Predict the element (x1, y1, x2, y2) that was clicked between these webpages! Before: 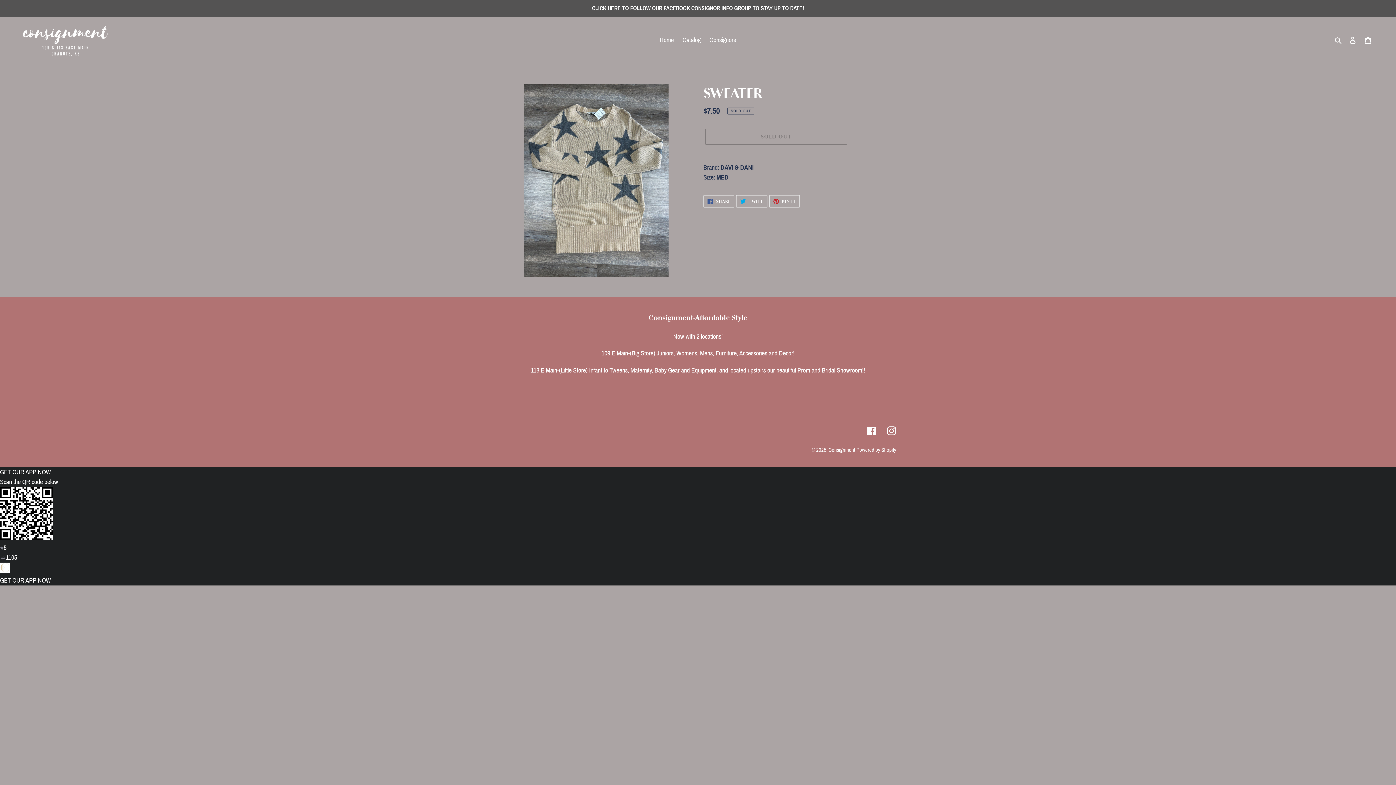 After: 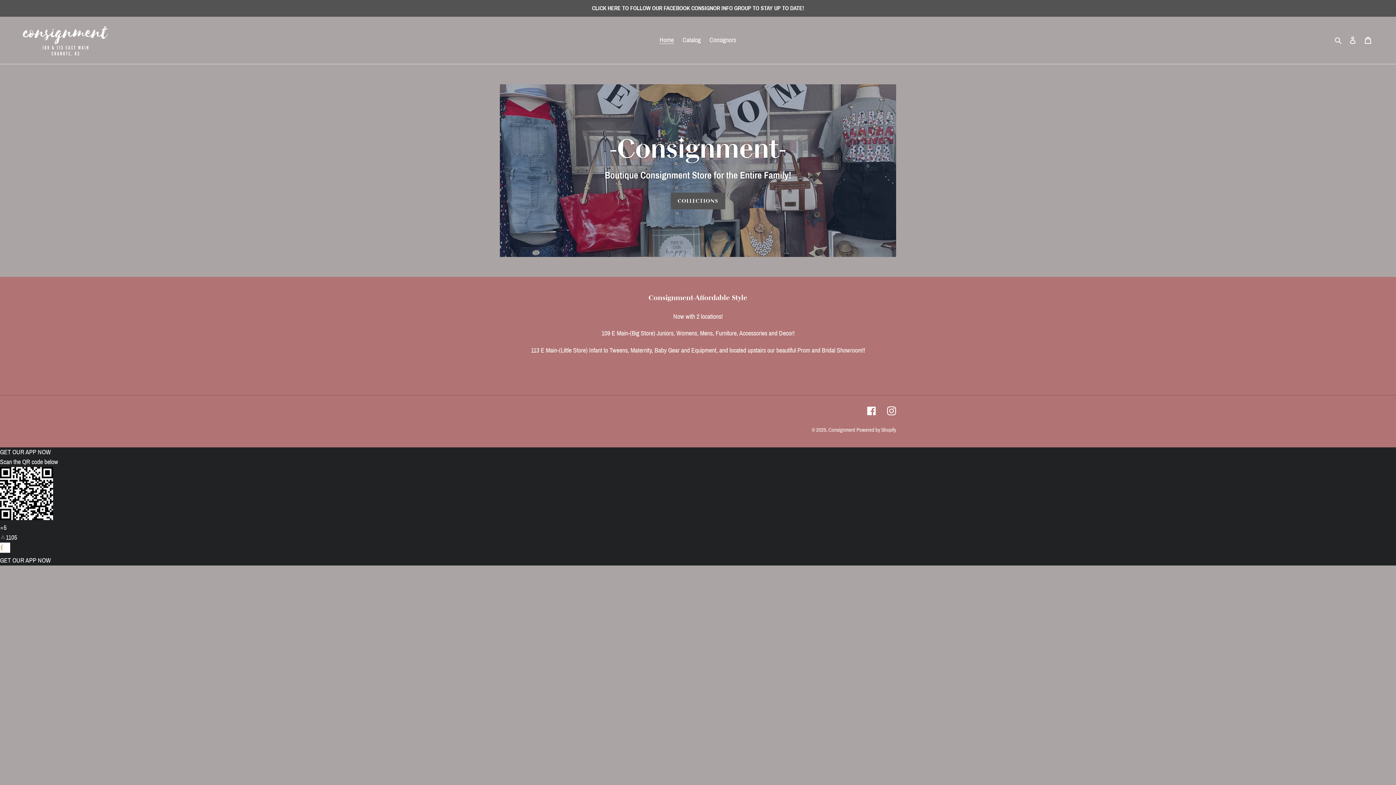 Action: label: Home bbox: (656, 34, 677, 46)